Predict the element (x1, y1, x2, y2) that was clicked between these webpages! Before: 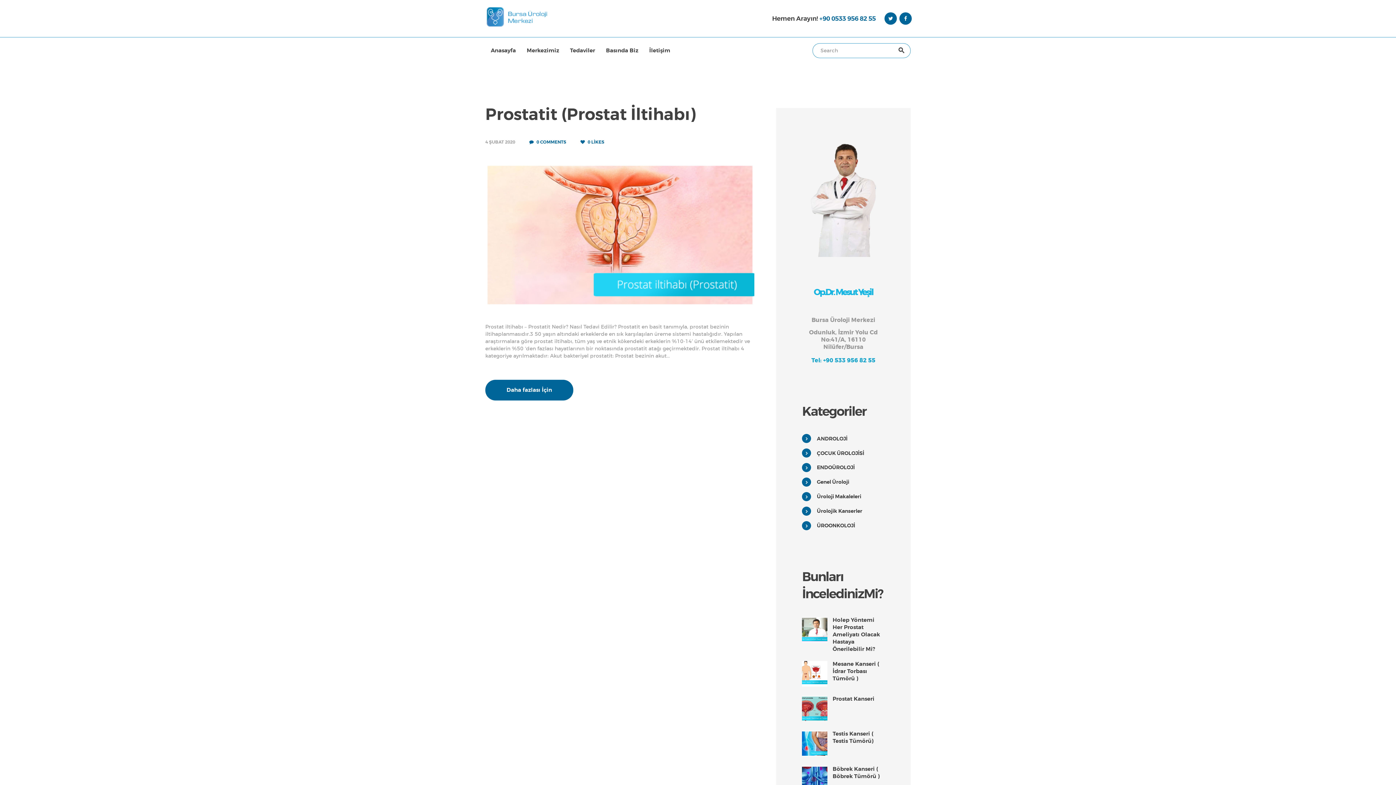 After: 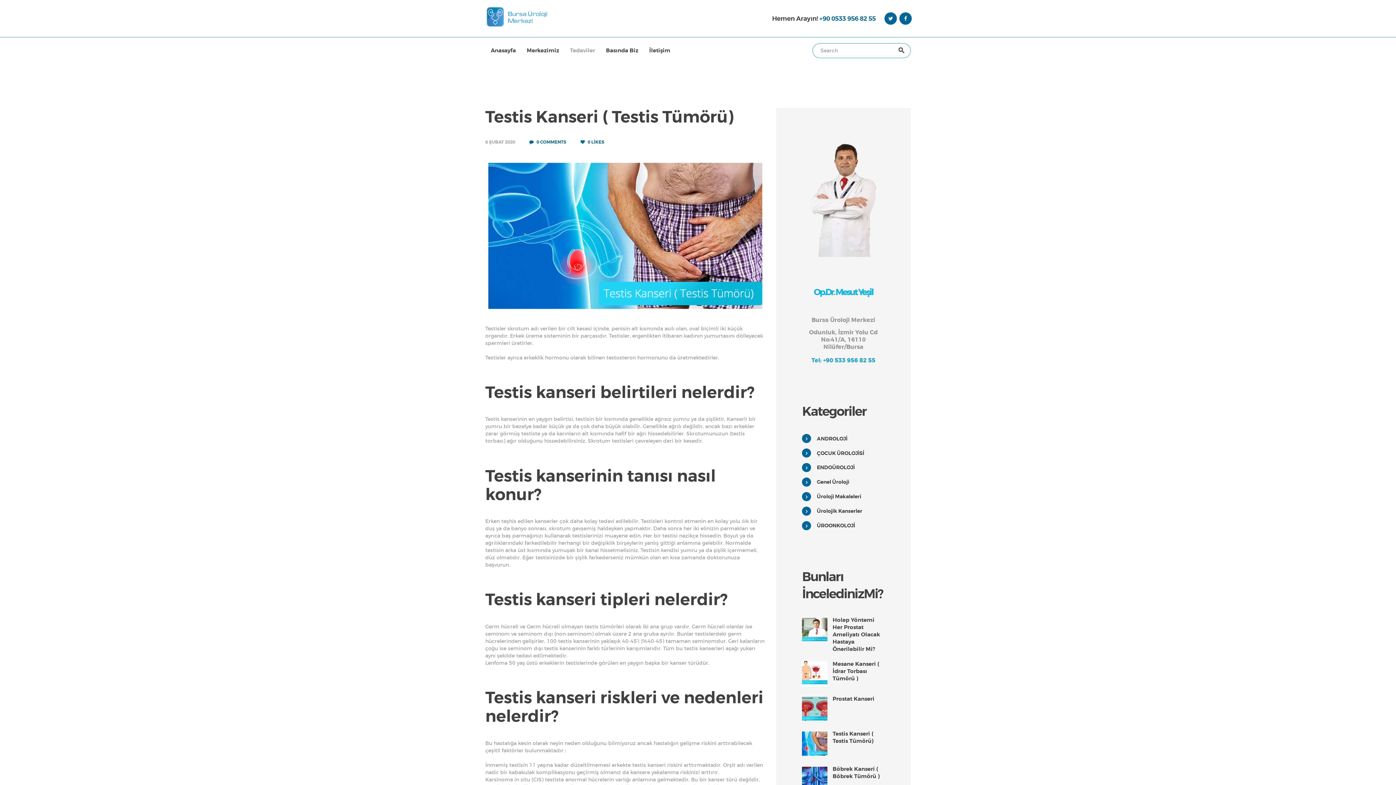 Action: label: Testis Kanseri ( Testis Tümörü) bbox: (832, 730, 884, 745)